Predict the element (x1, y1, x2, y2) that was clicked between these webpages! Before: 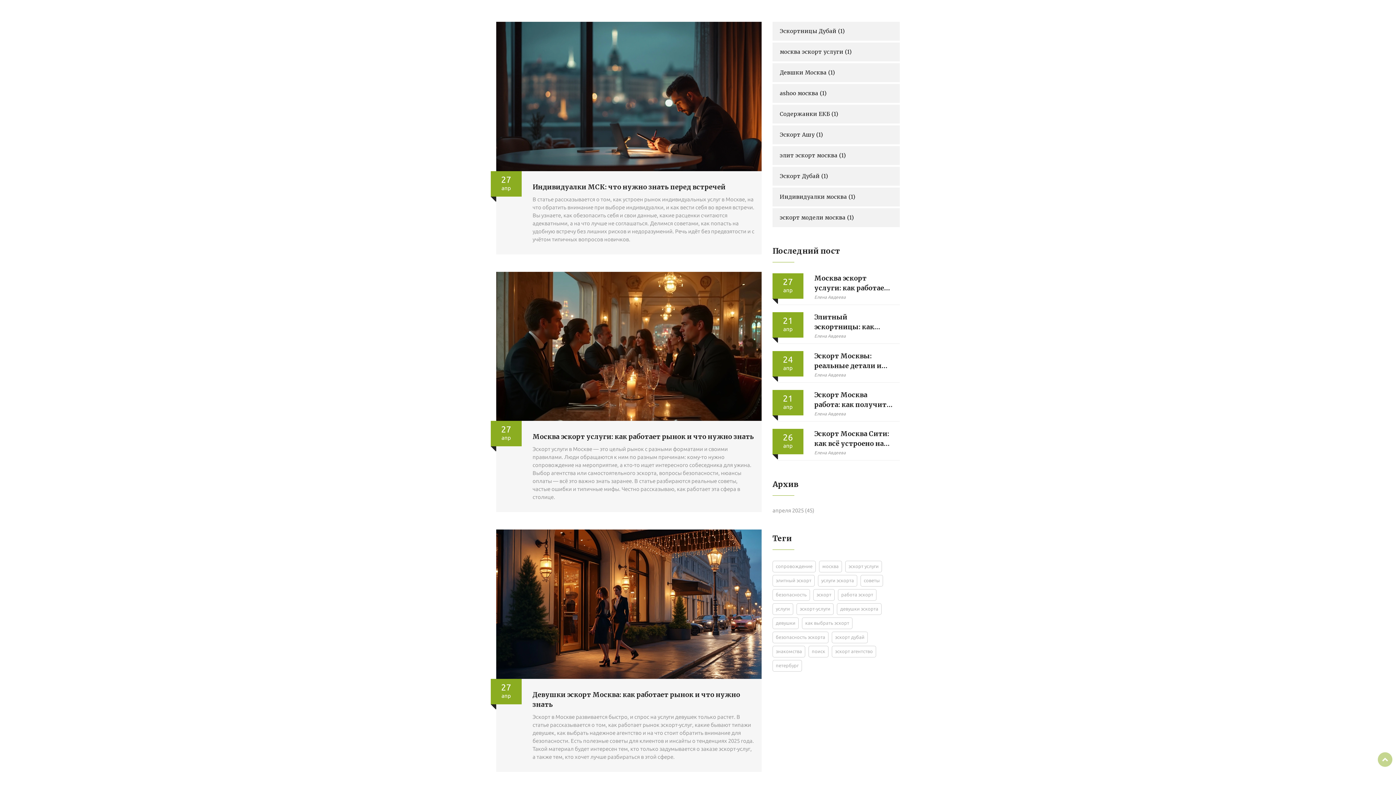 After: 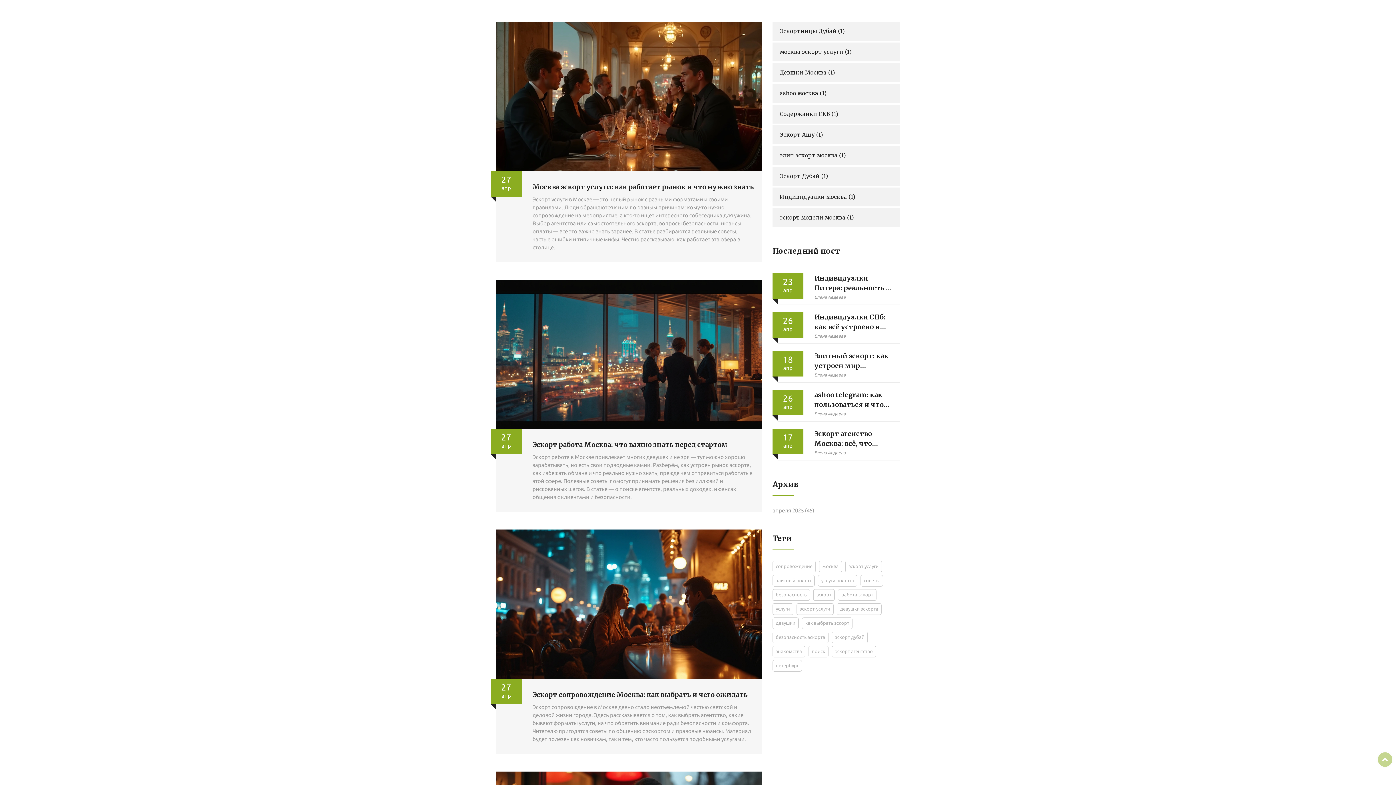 Action: bbox: (813, 589, 834, 601) label: эскорт